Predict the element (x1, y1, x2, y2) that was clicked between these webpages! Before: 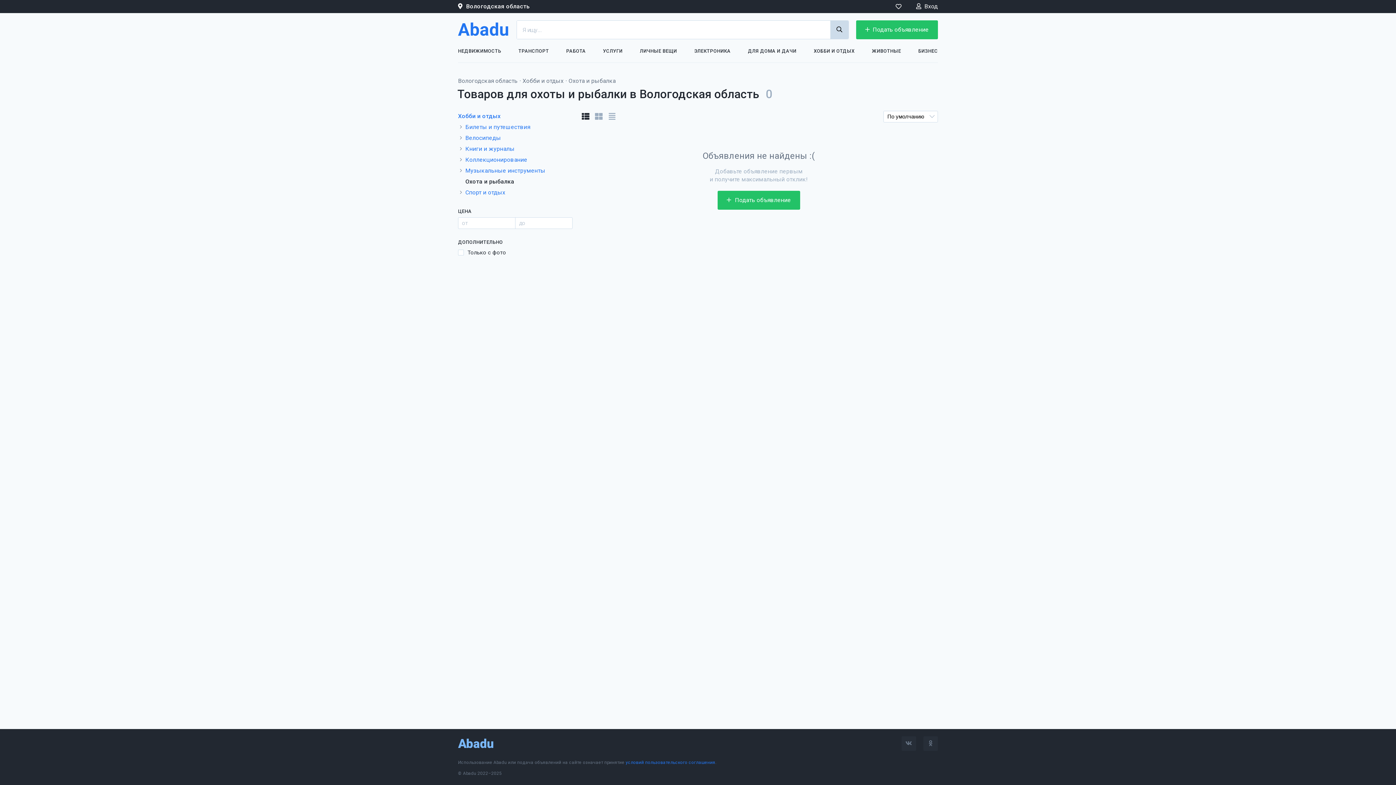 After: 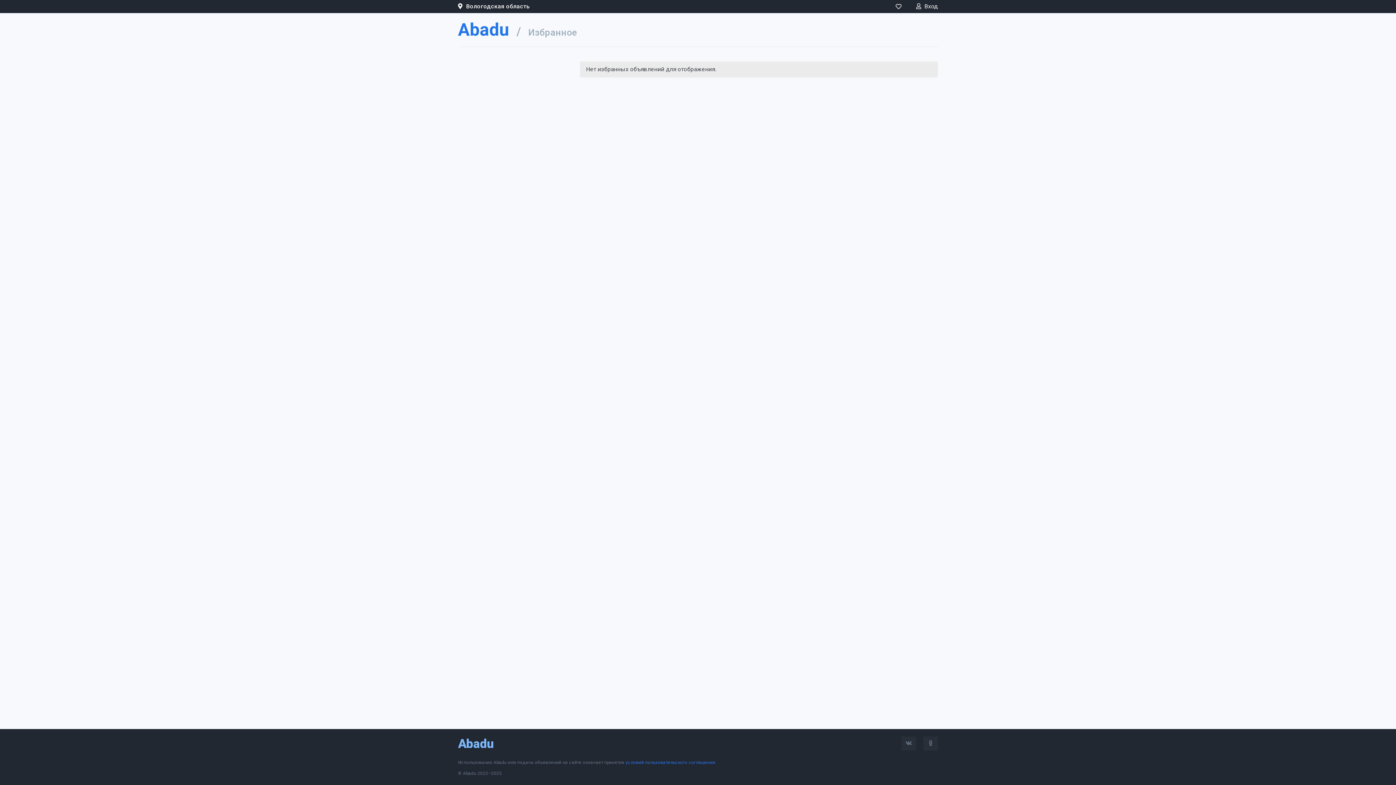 Action: bbox: (895, 0, 901, 13)